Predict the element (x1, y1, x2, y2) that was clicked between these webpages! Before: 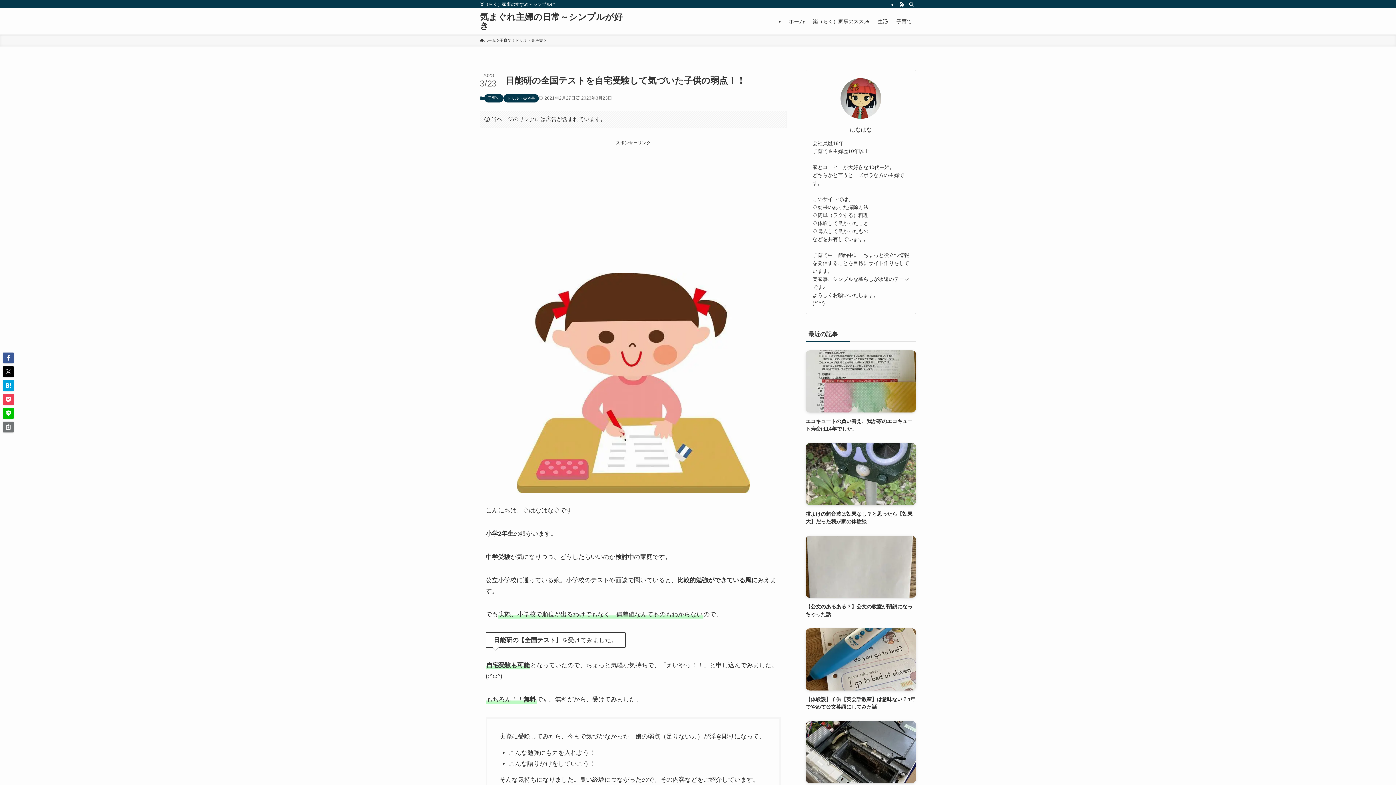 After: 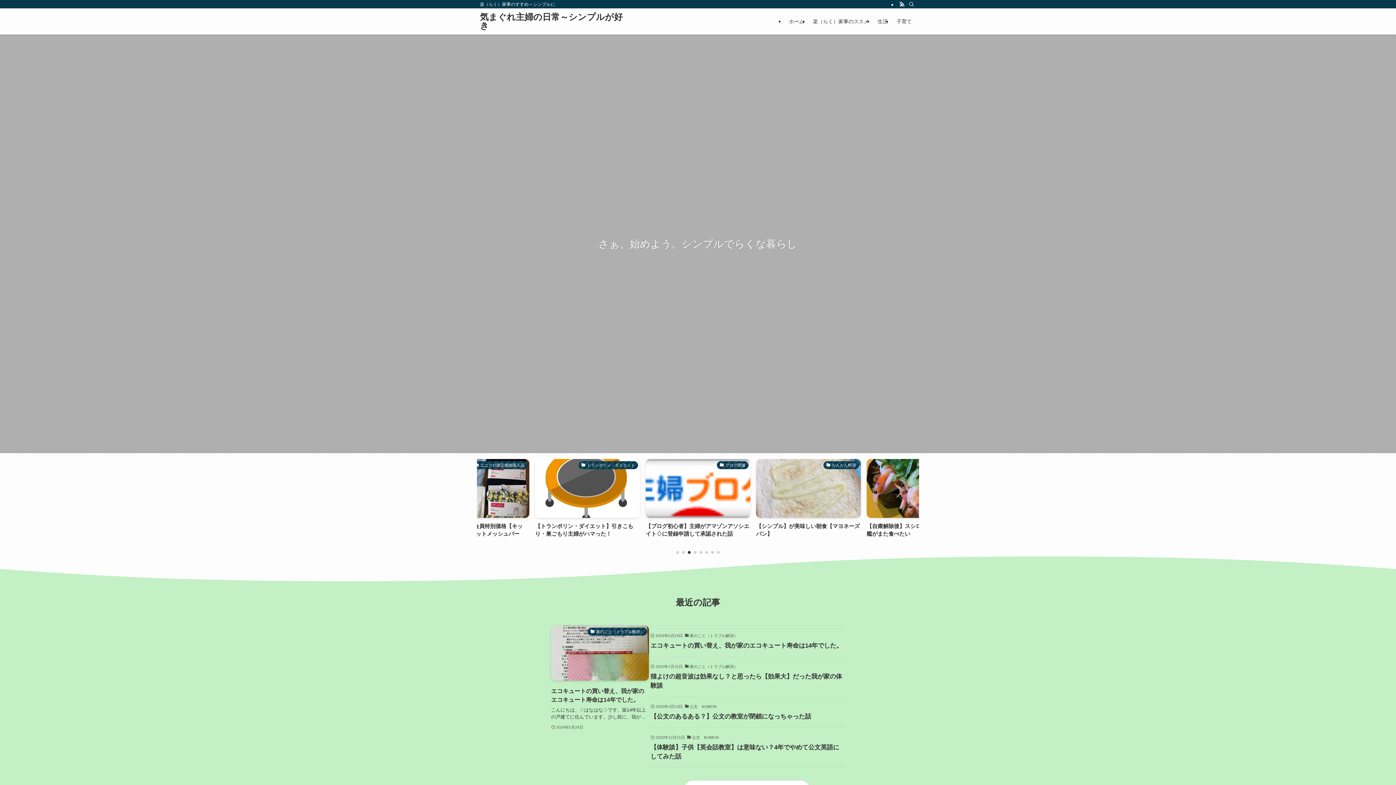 Action: bbox: (480, 37, 496, 43) label: ホーム